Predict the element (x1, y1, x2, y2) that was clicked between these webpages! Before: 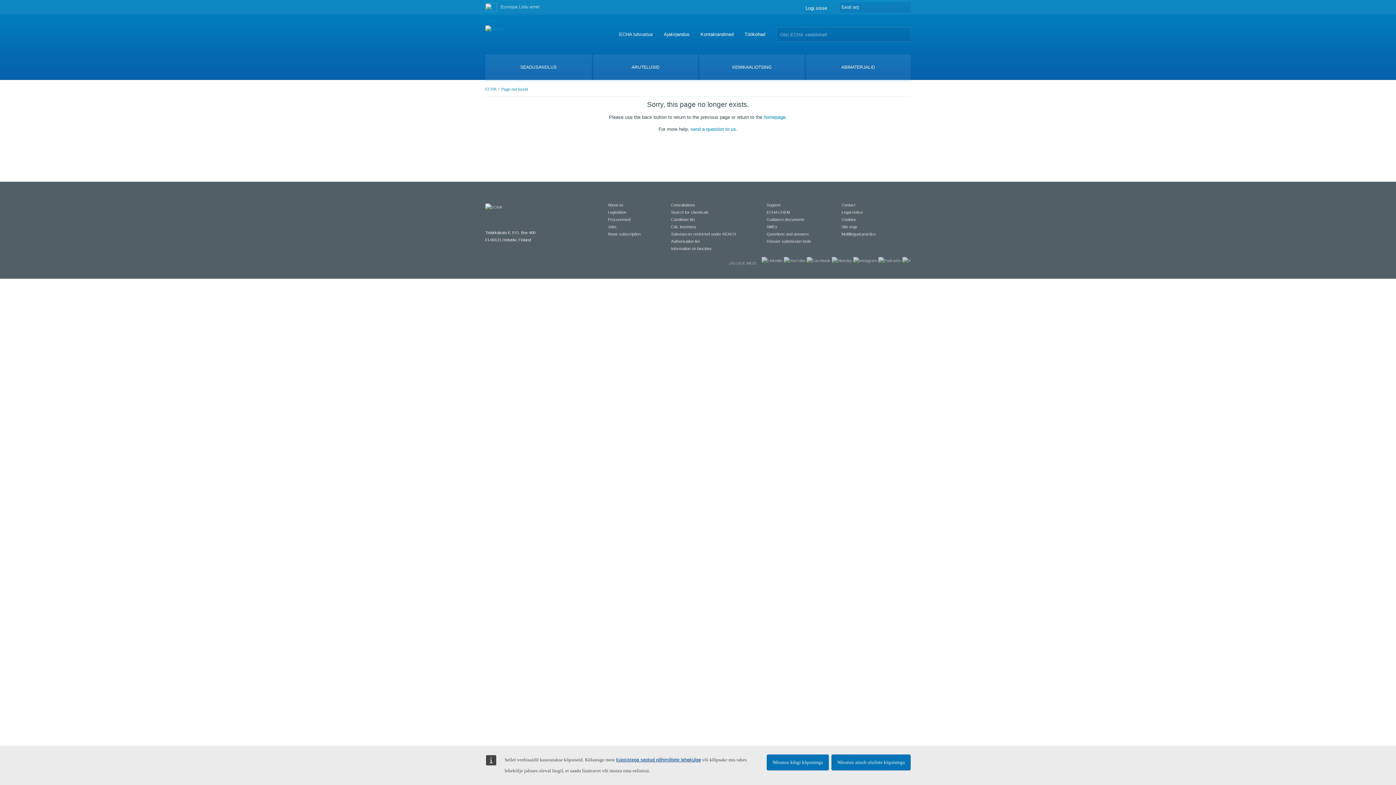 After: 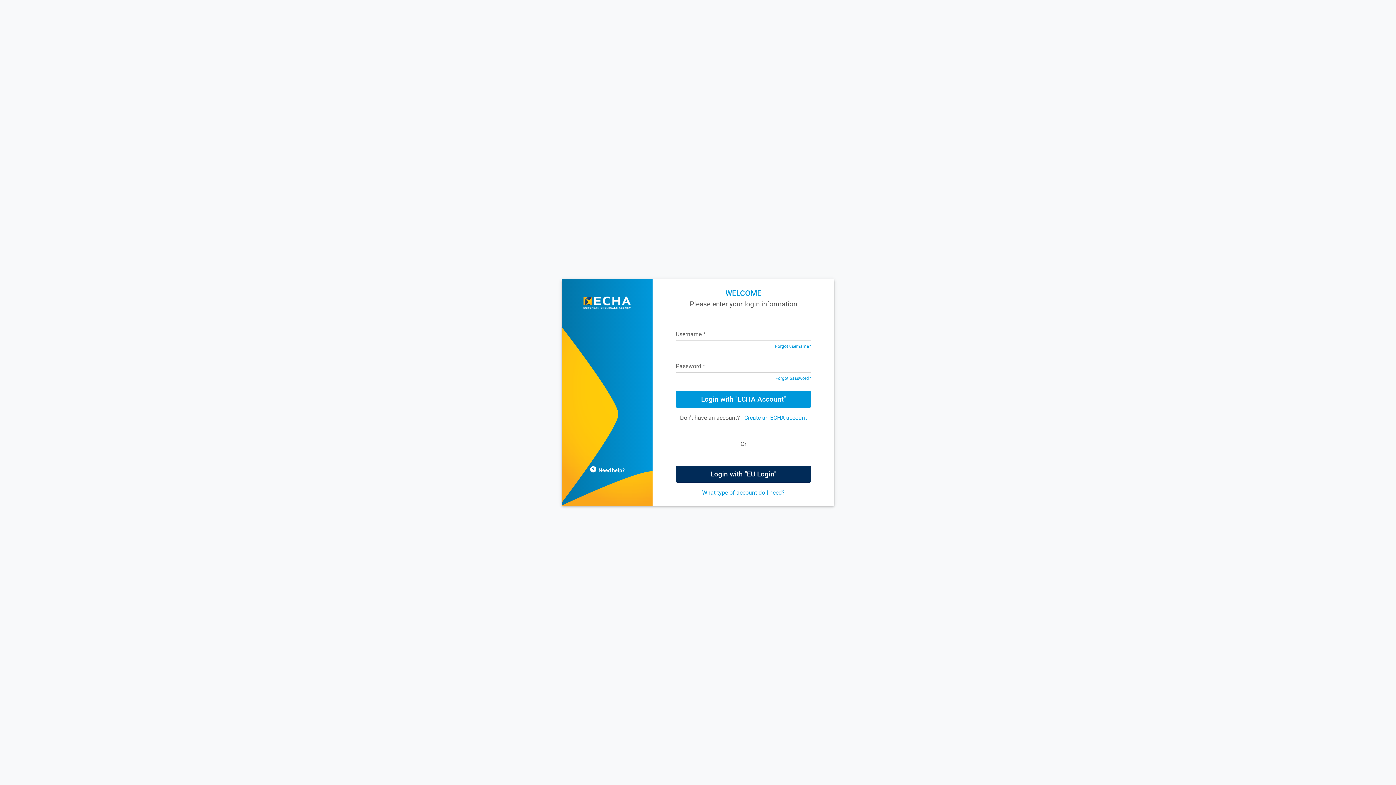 Action: label: Logi sisse bbox: (805, 5, 827, 10)